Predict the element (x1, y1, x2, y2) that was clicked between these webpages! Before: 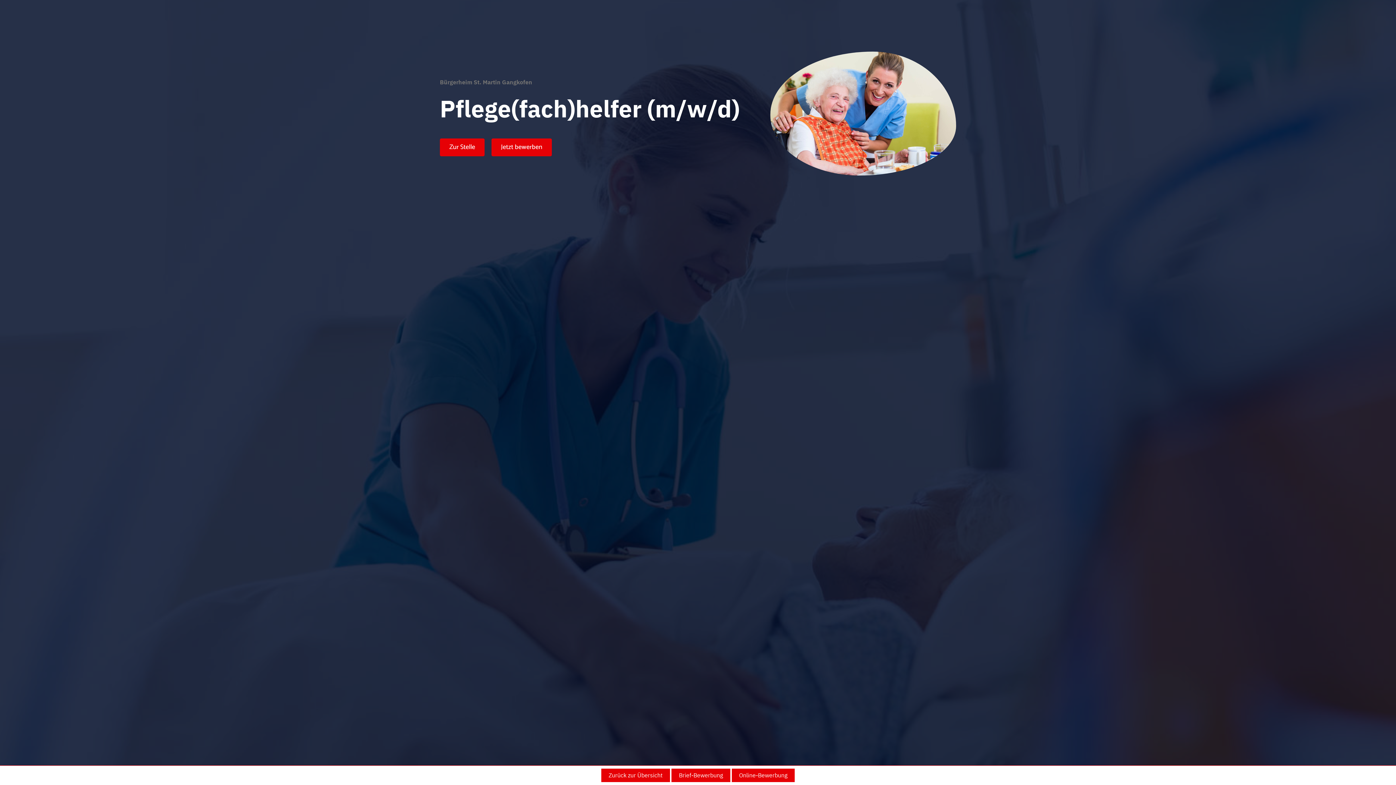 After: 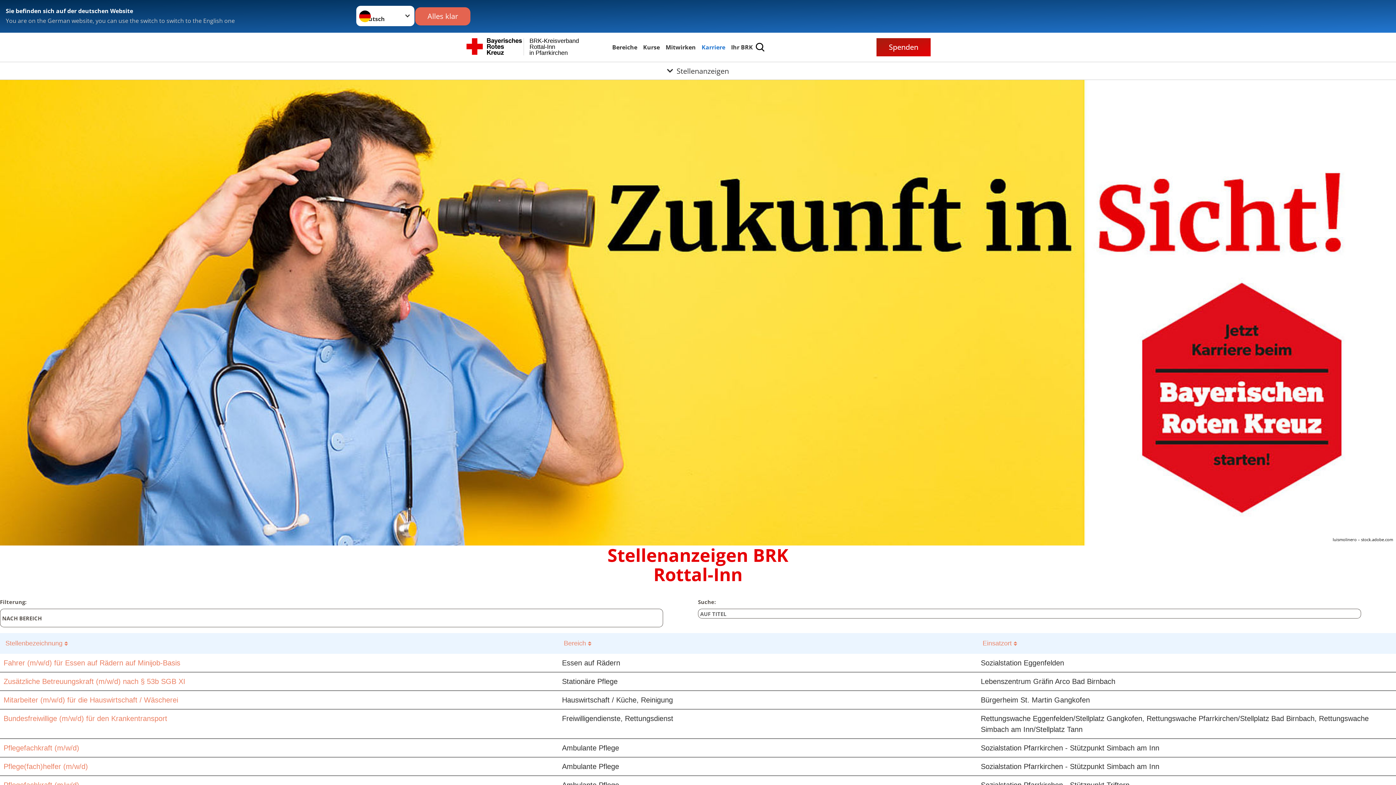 Action: label: Zurück zur Übersicht bbox: (601, 769, 670, 782)